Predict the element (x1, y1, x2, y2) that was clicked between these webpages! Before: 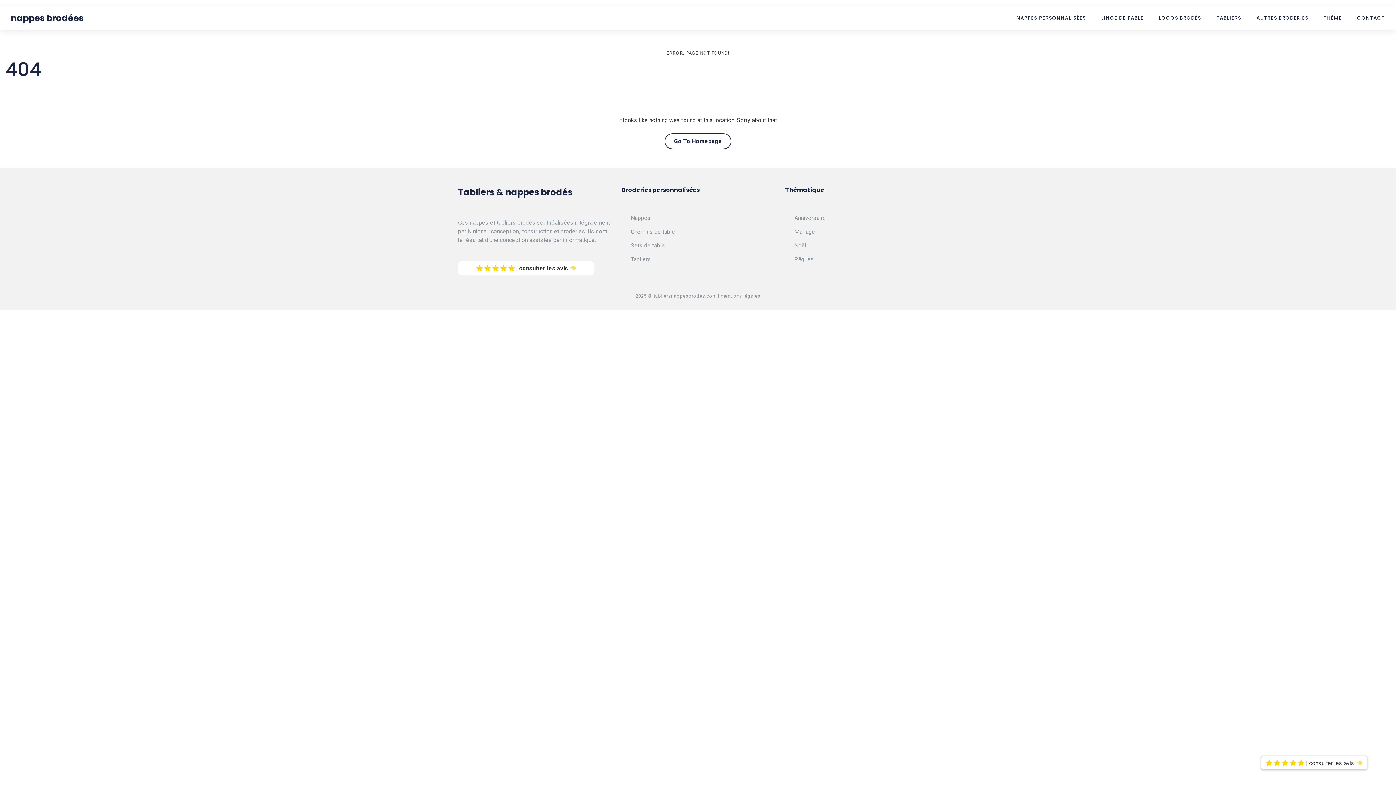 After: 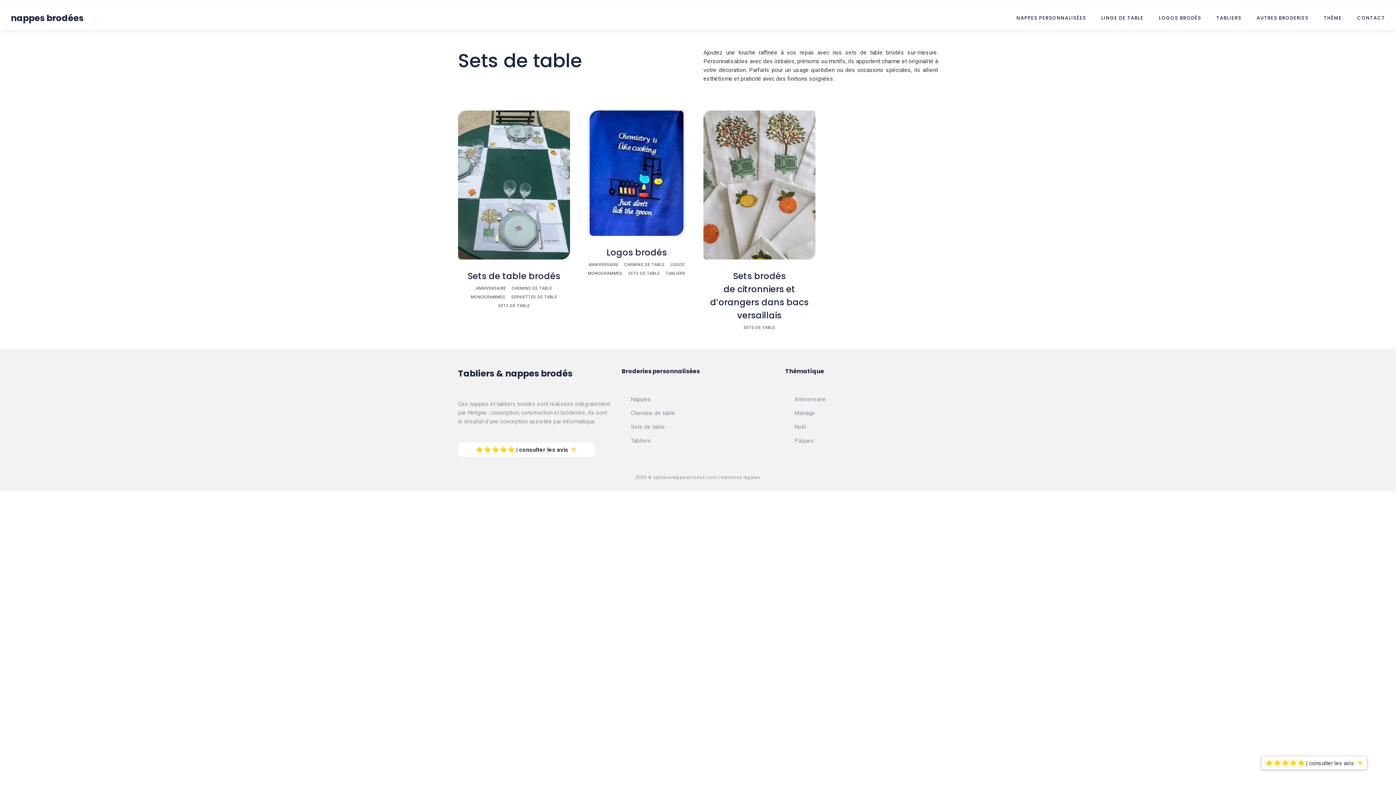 Action: label: Sets de table bbox: (630, 242, 665, 249)